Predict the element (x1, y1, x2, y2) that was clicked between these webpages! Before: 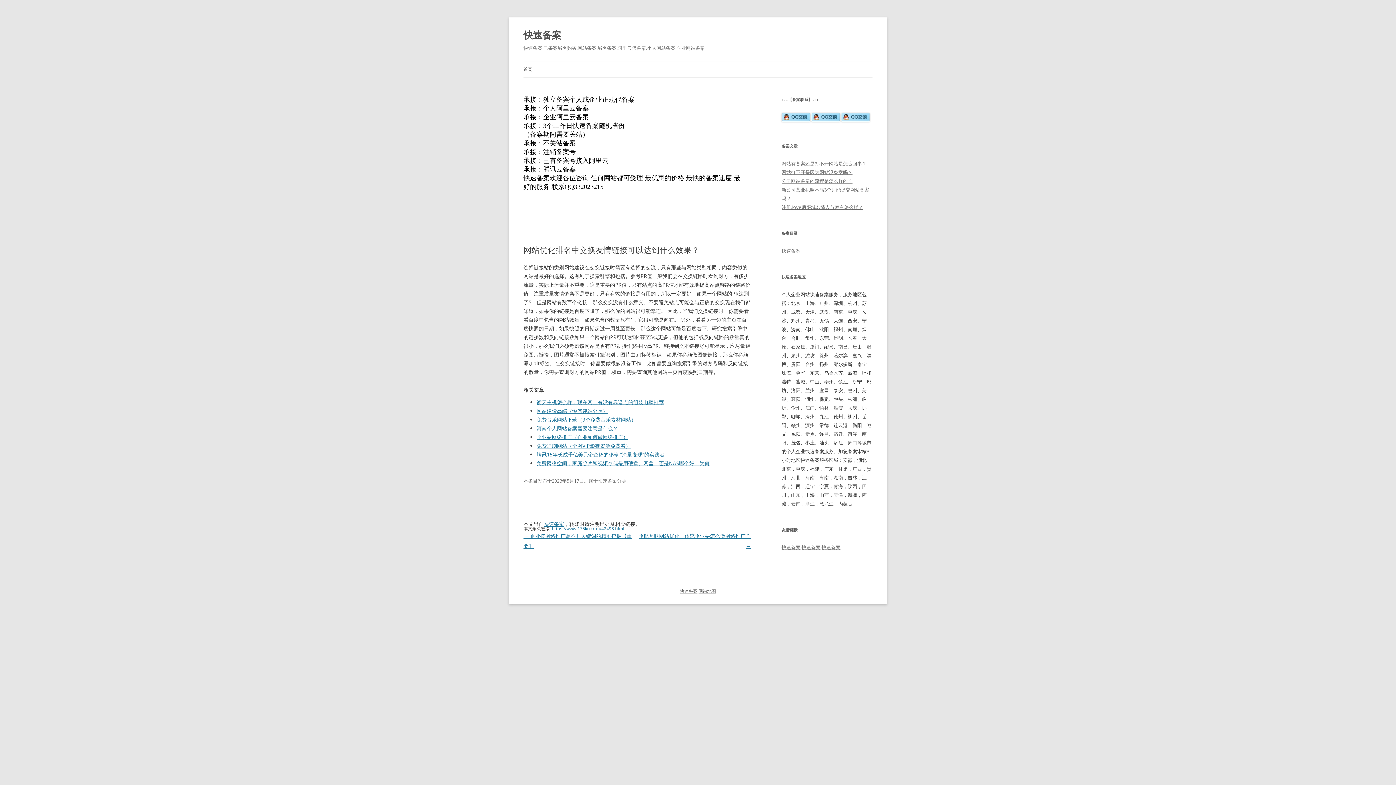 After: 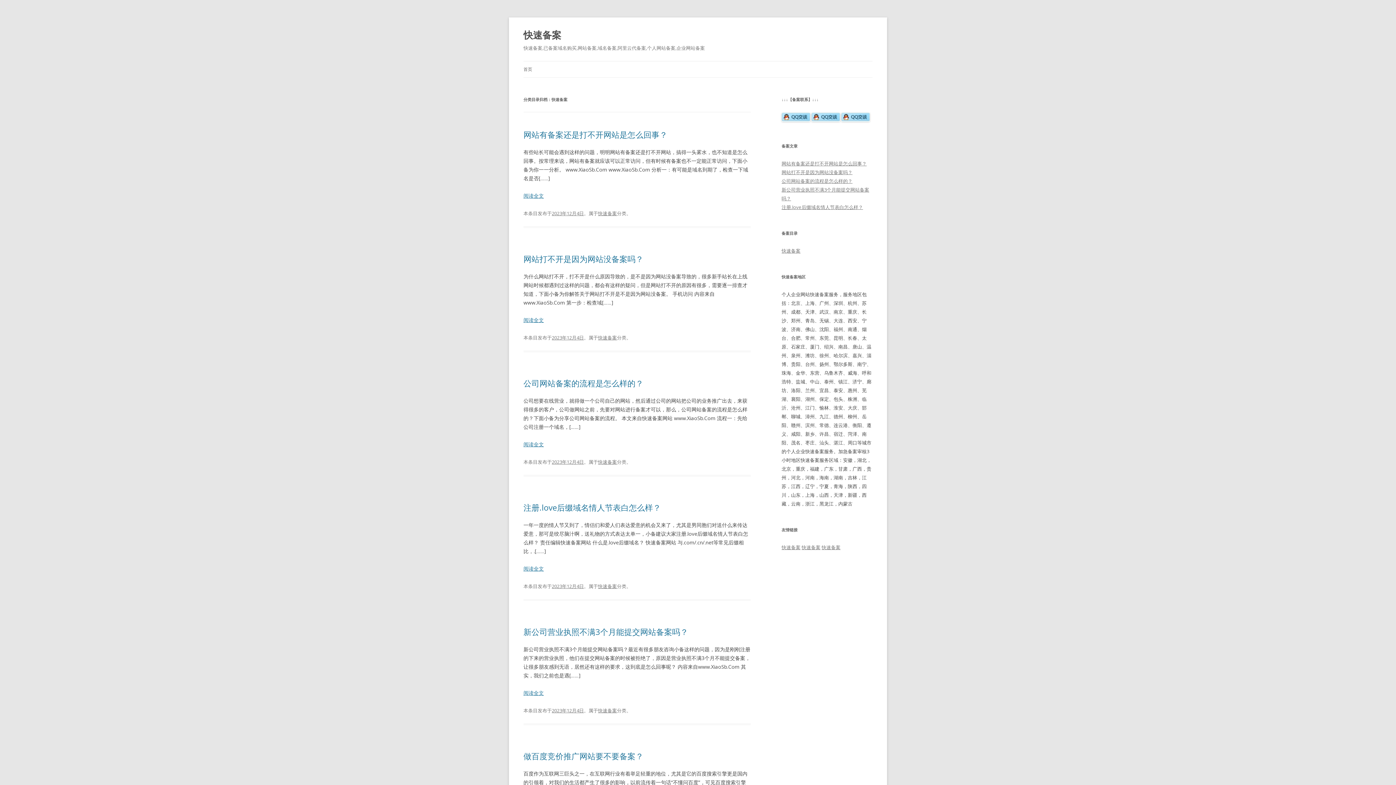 Action: bbox: (781, 247, 800, 254) label: 快速备案